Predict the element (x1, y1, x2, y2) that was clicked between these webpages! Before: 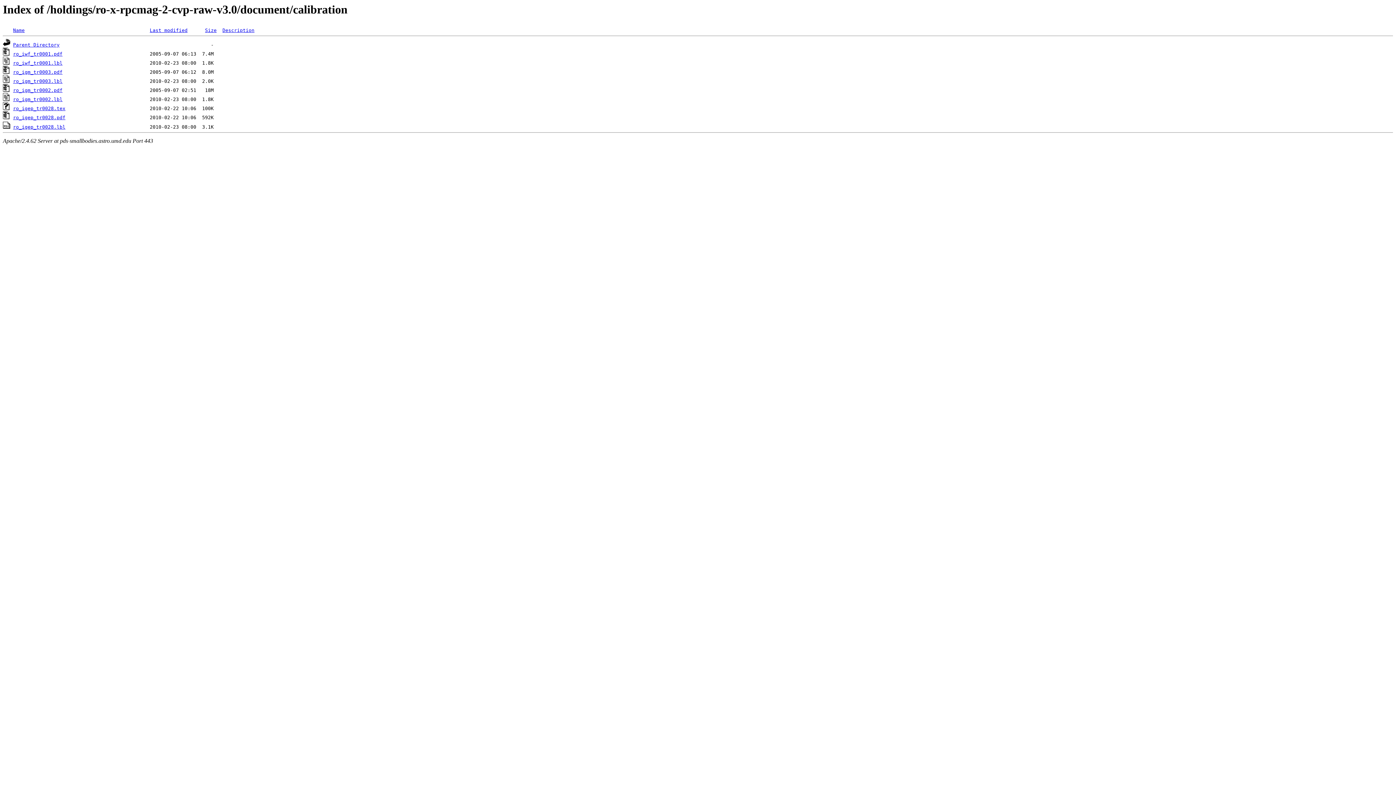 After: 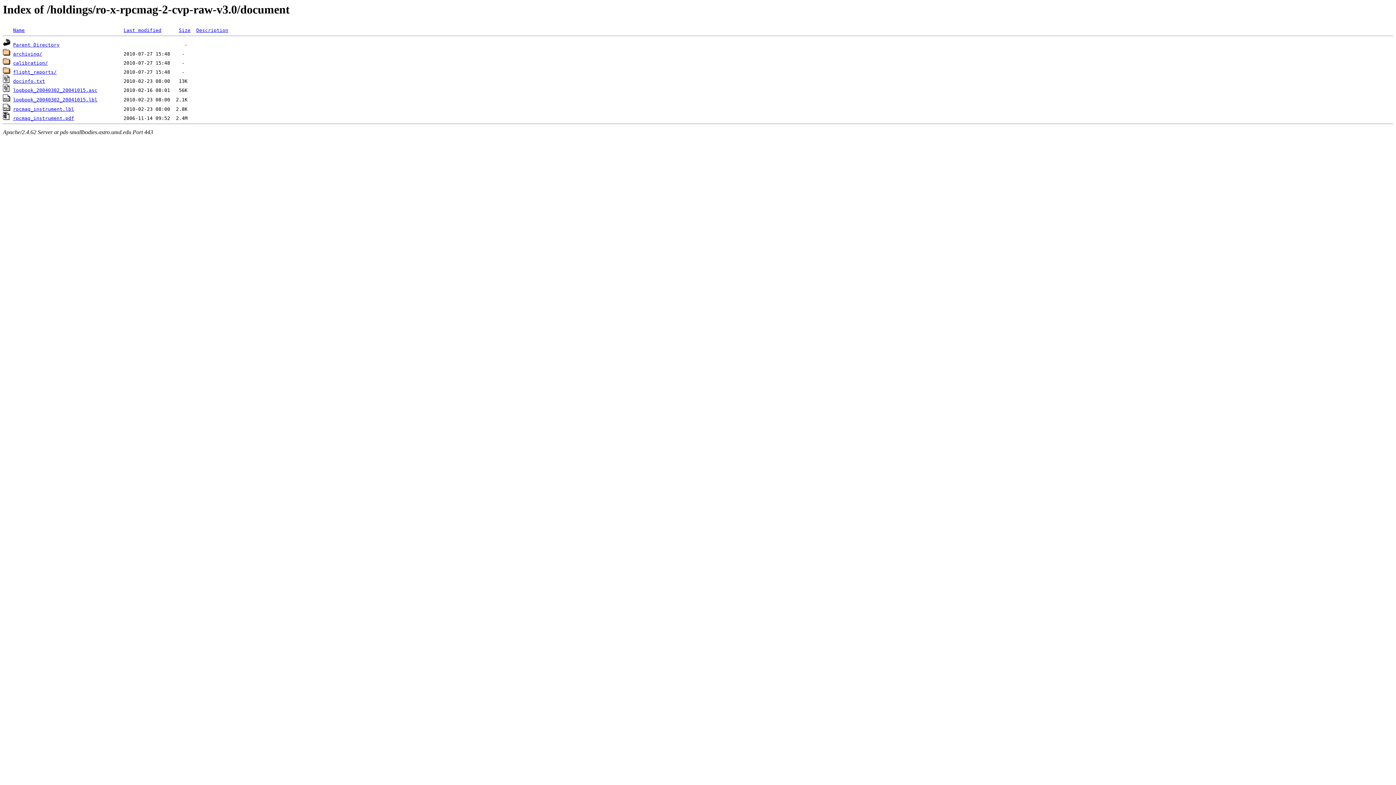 Action: bbox: (2, 42, 10, 47)